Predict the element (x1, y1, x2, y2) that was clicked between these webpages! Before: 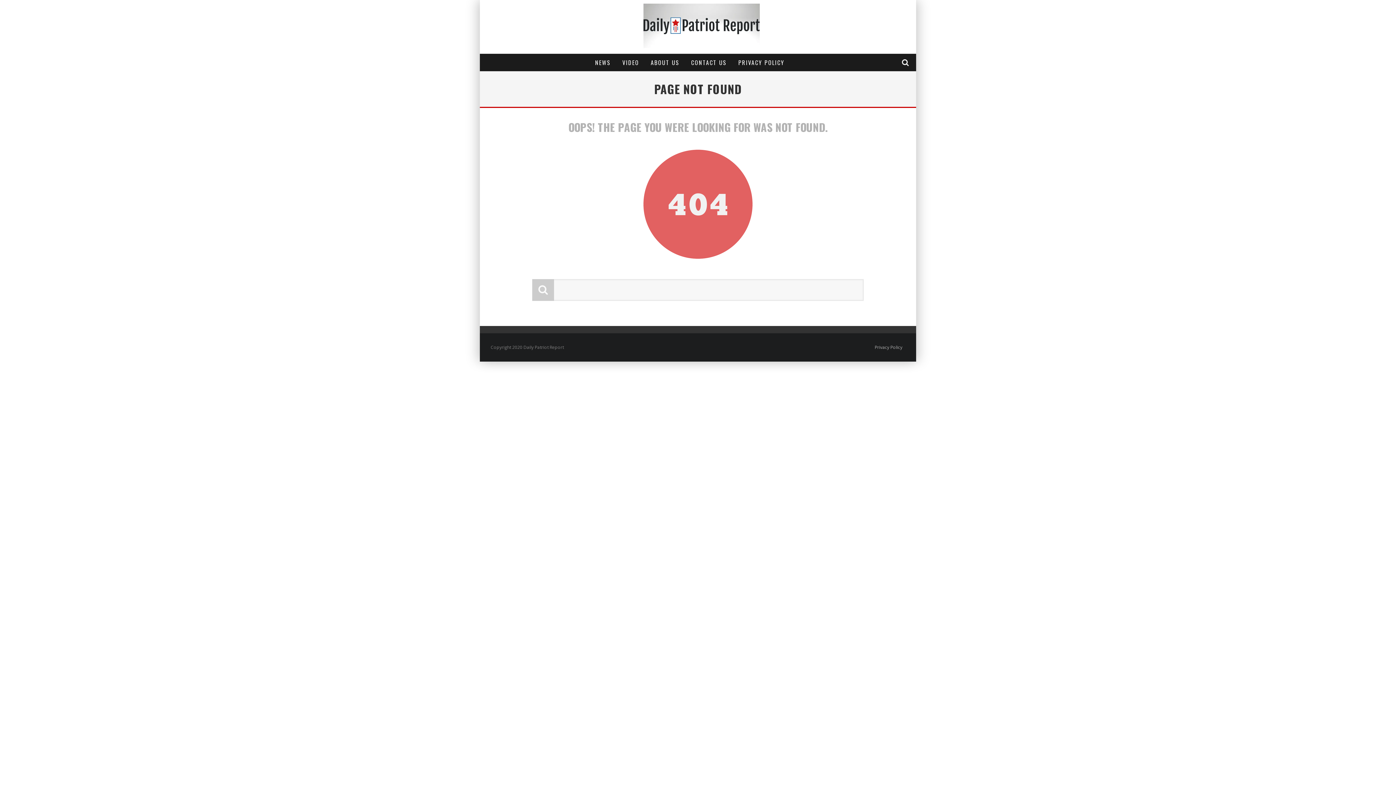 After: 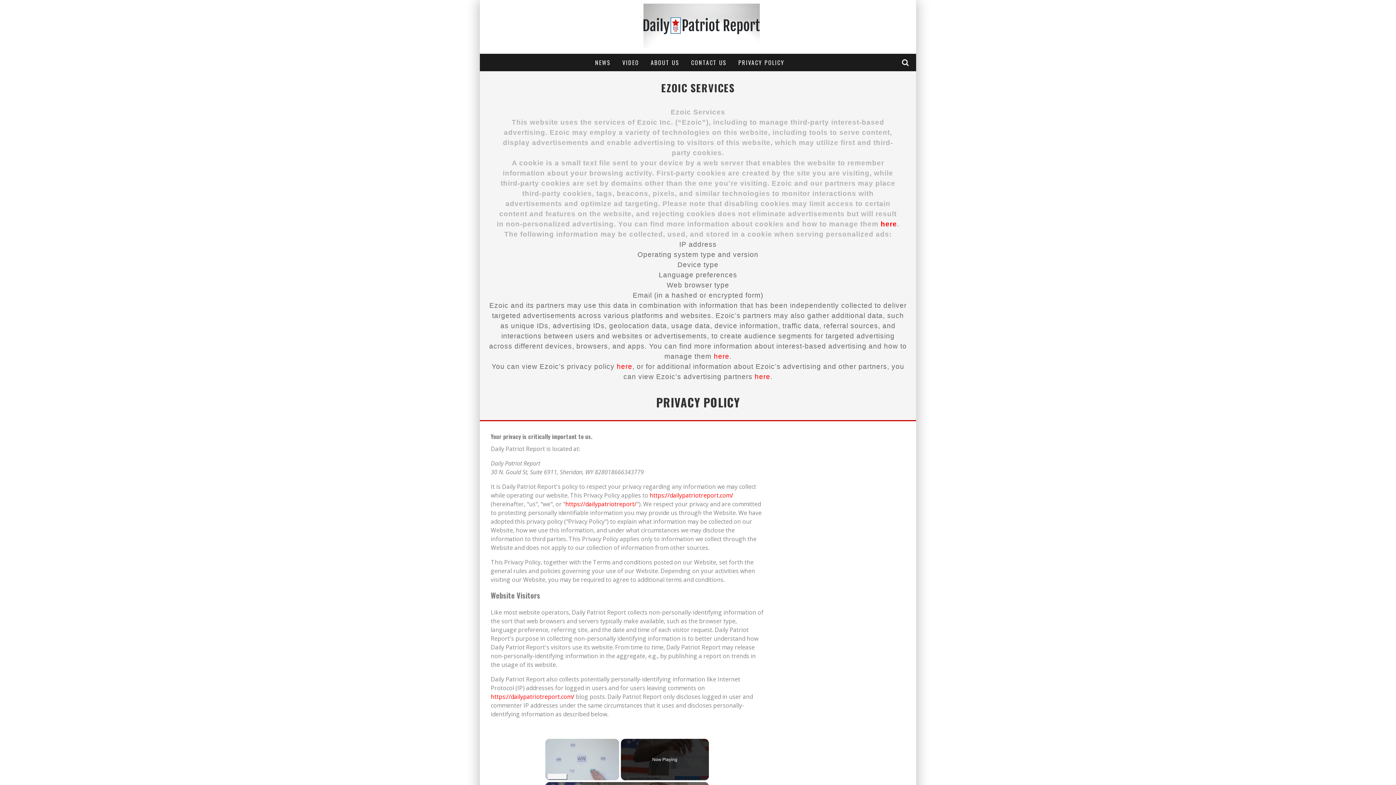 Action: bbox: (875, 344, 902, 350) label: Privacy Policy